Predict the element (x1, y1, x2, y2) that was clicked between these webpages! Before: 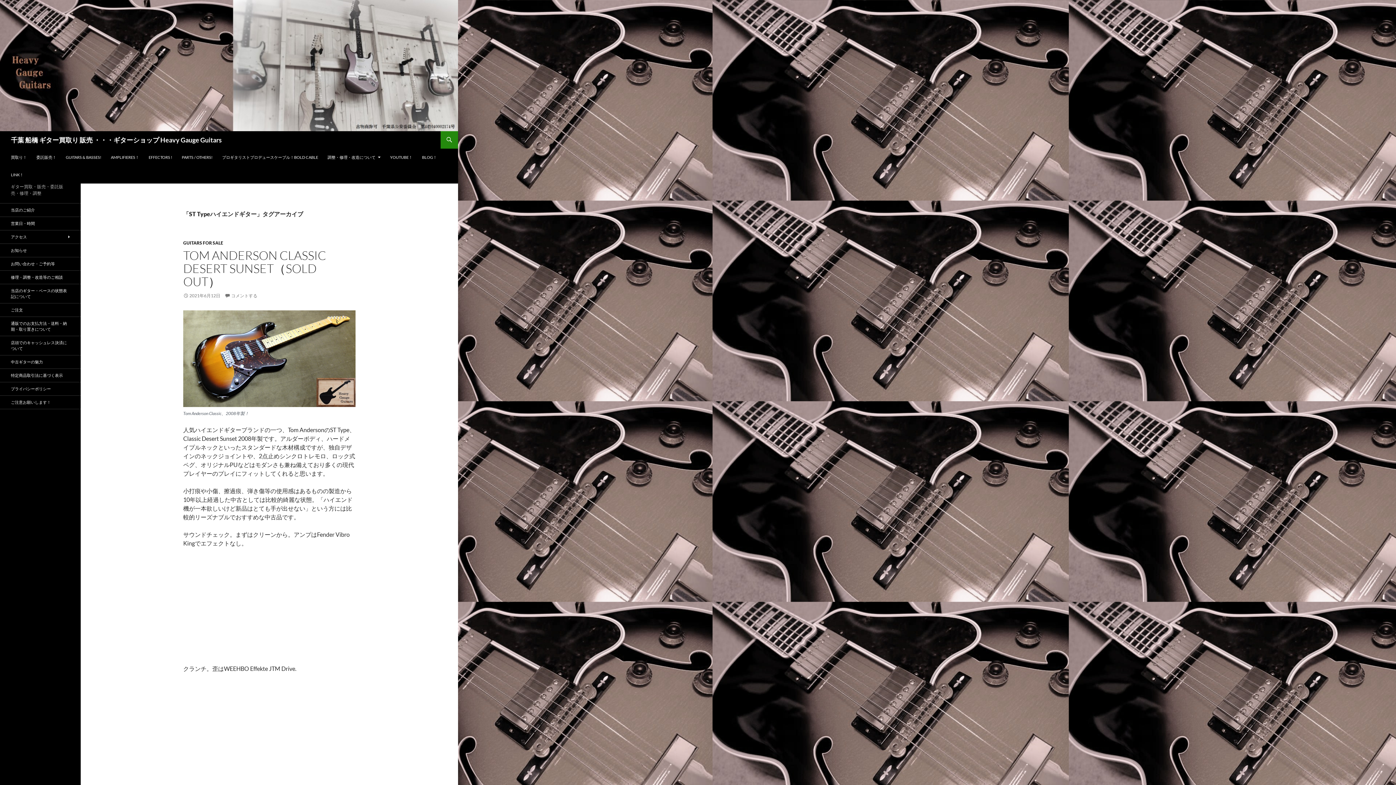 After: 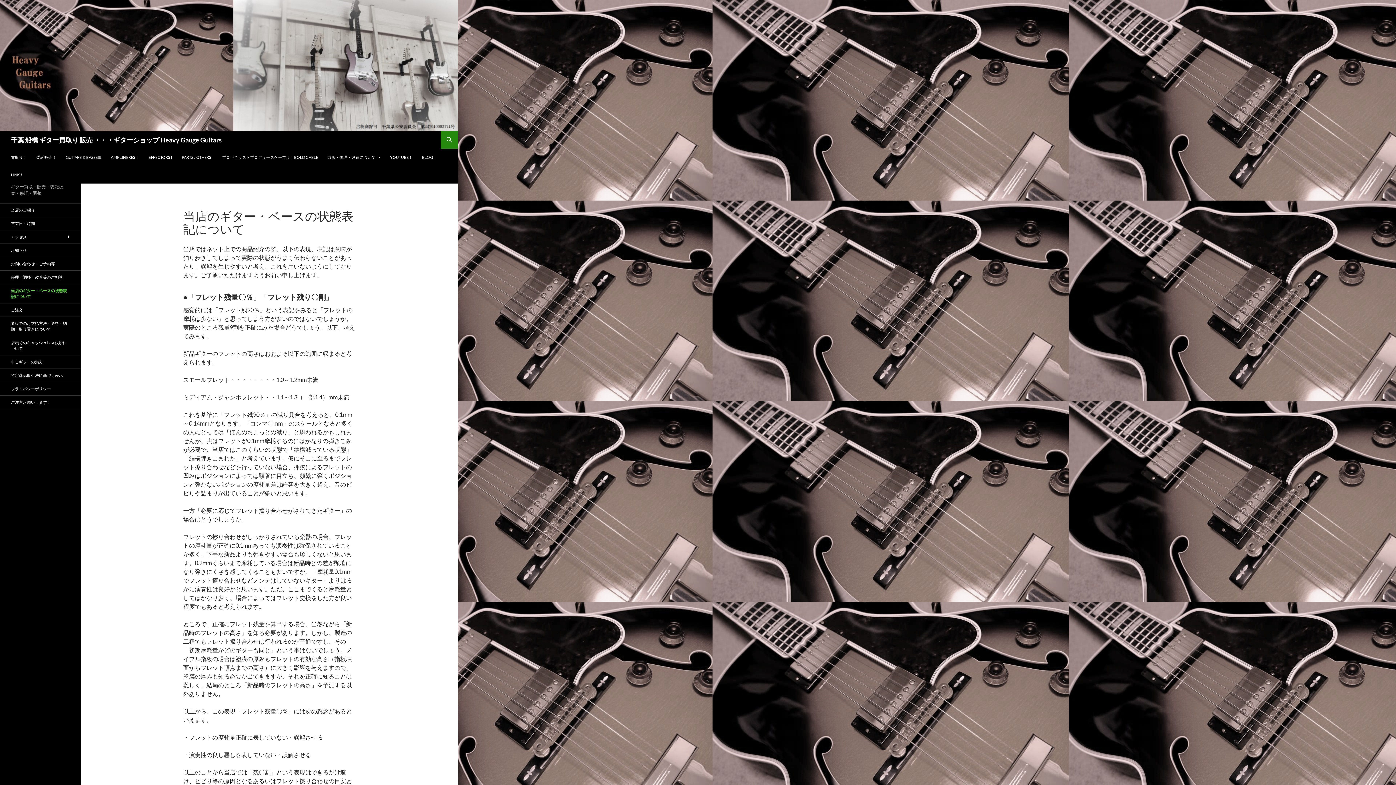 Action: bbox: (0, 284, 80, 303) label: 当店のギター・ベースの状態表記について